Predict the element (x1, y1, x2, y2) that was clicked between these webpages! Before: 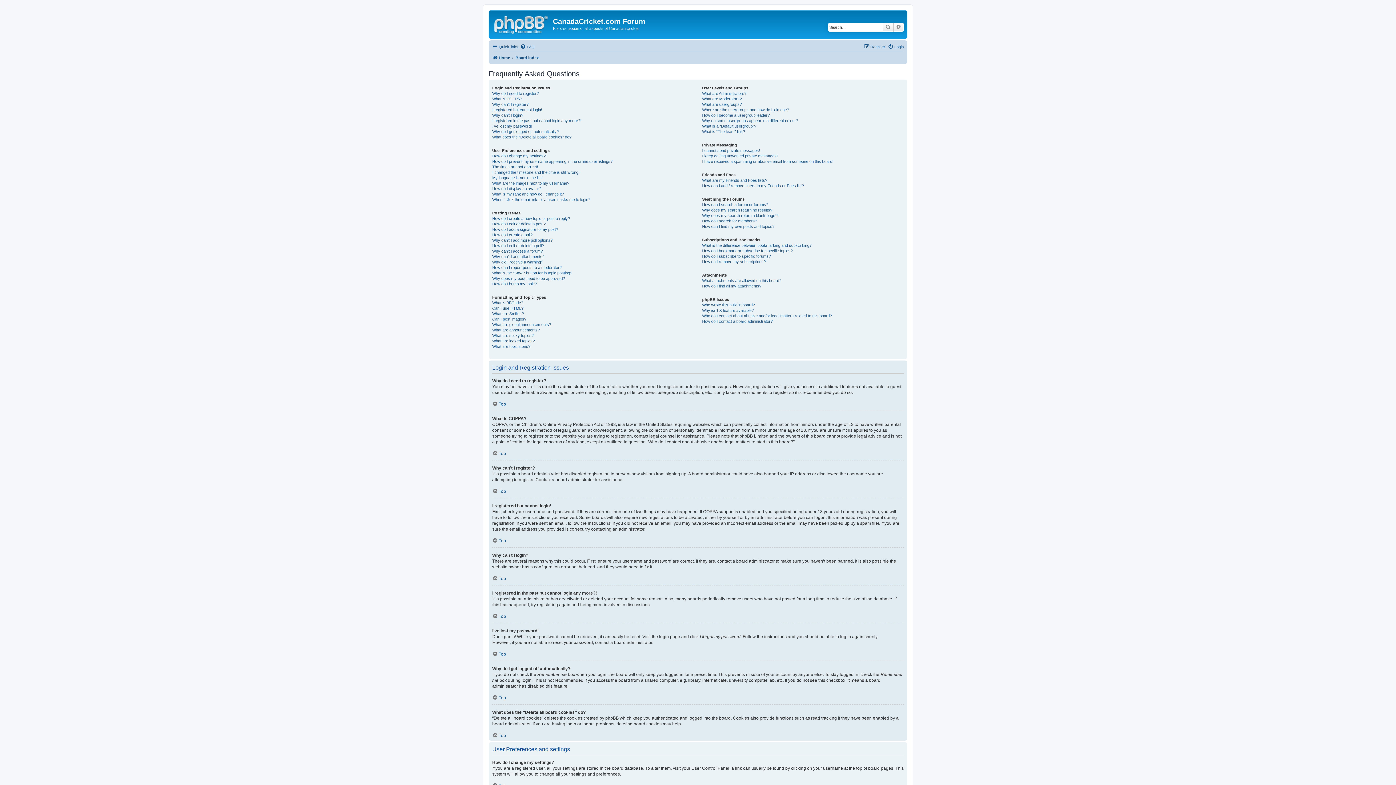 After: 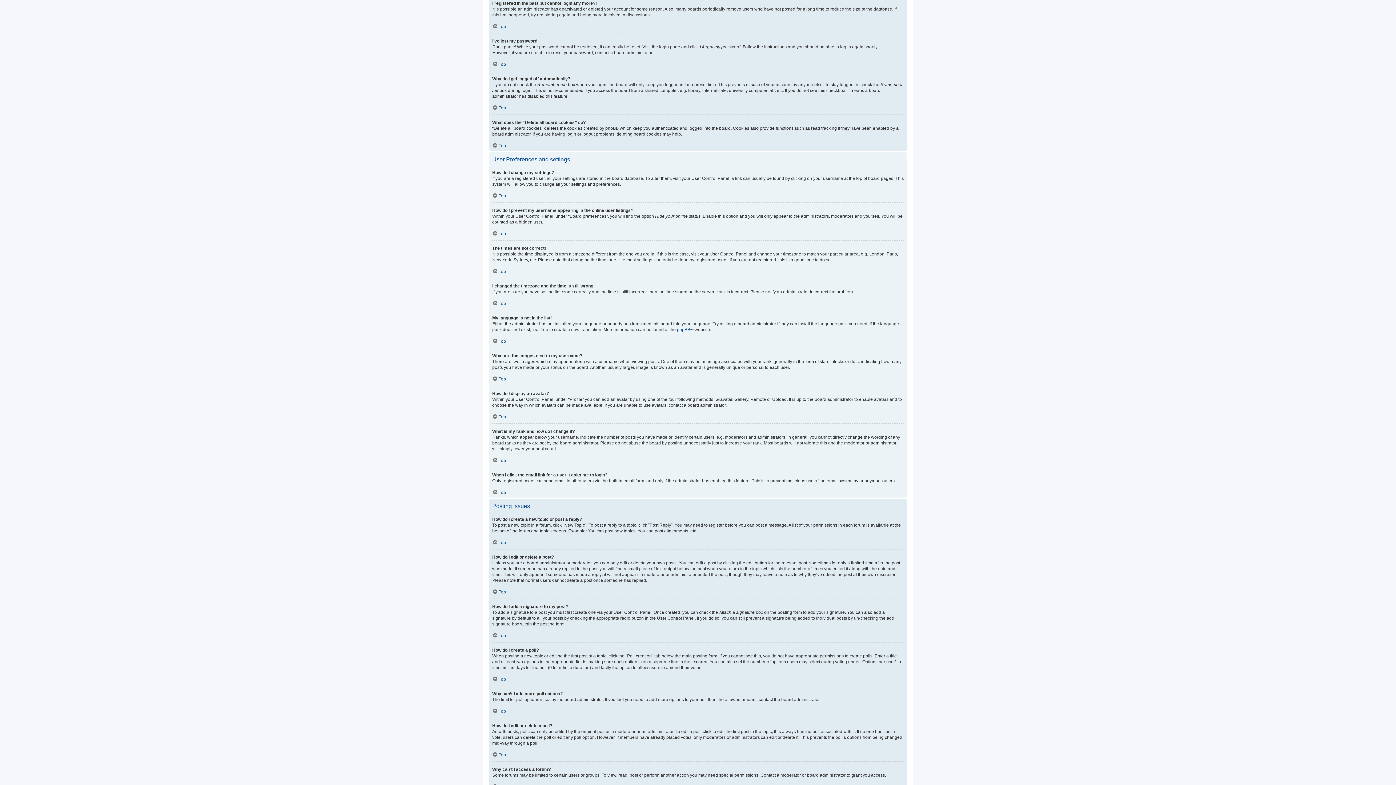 Action: bbox: (492, 118, 581, 123) label: I registered in the past but cannot login any more?!